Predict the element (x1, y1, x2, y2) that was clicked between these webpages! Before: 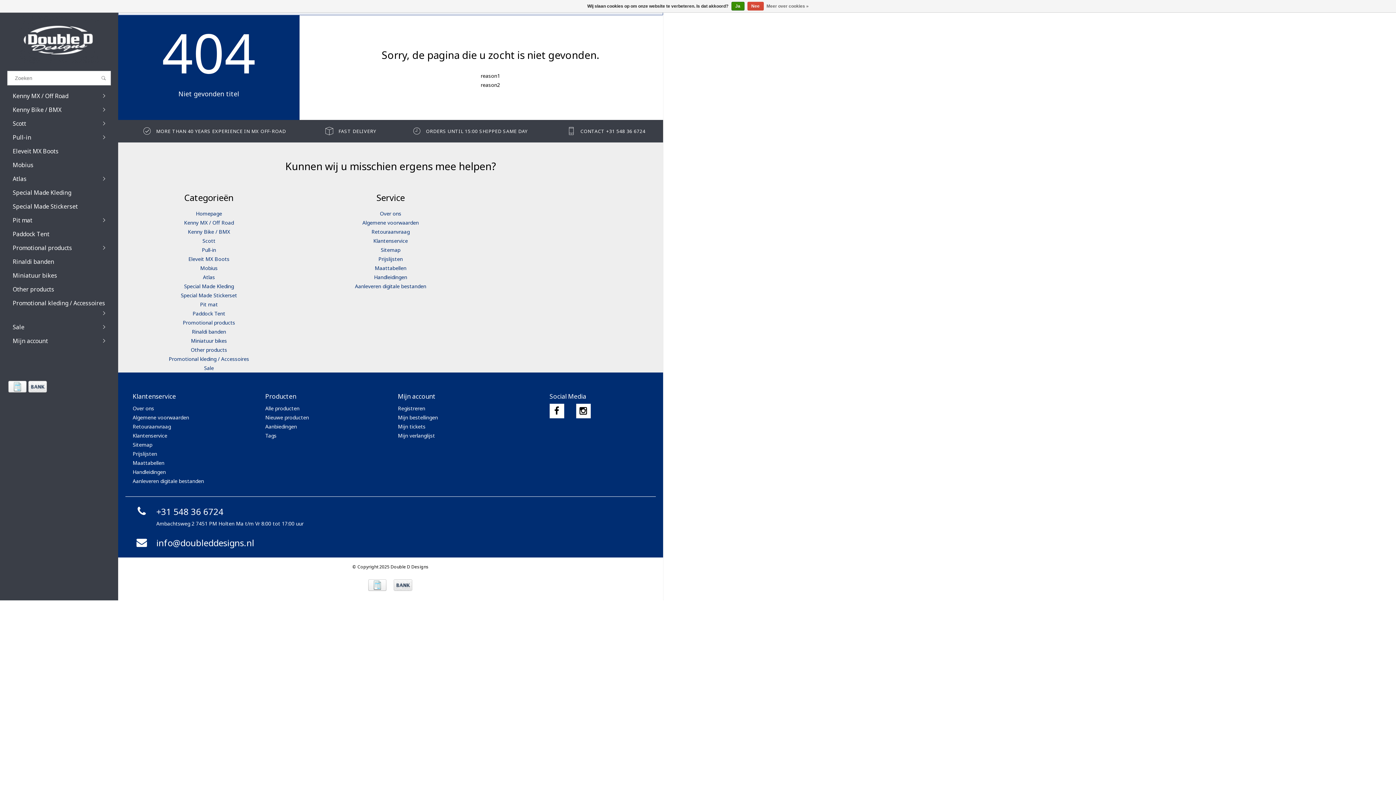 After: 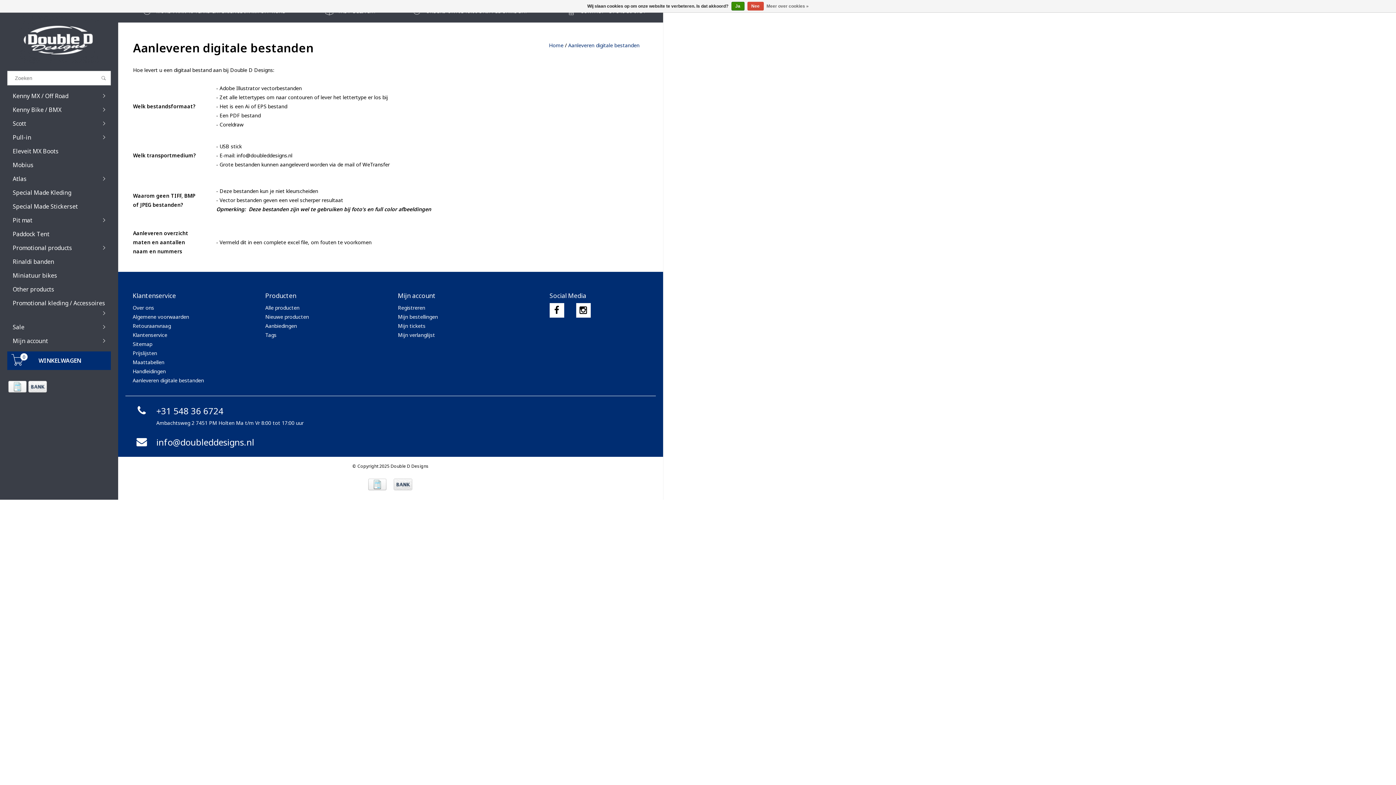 Action: label: Aanleveren digitale bestanden bbox: (355, 282, 426, 289)